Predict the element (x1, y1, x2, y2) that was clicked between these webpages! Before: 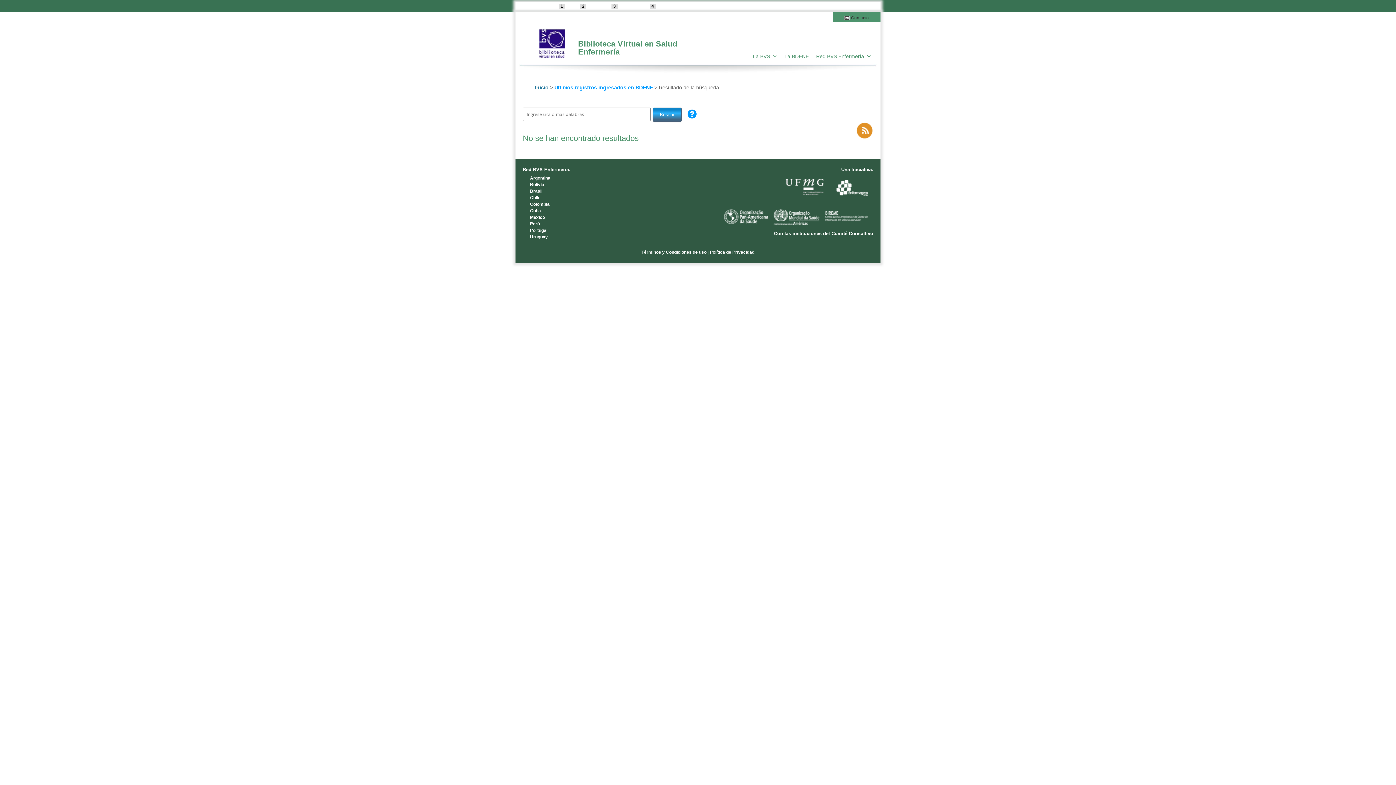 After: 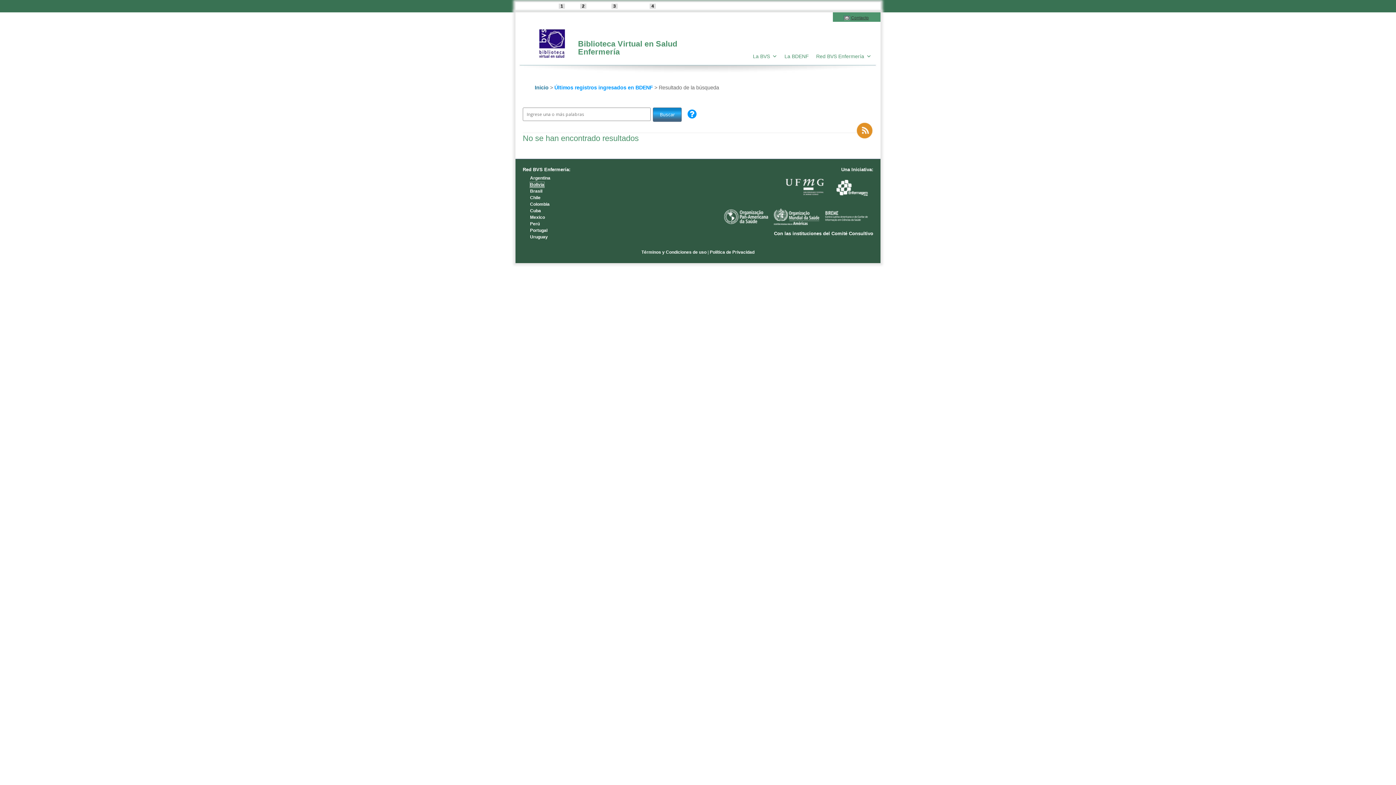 Action: bbox: (530, 182, 544, 187) label: Bolivia